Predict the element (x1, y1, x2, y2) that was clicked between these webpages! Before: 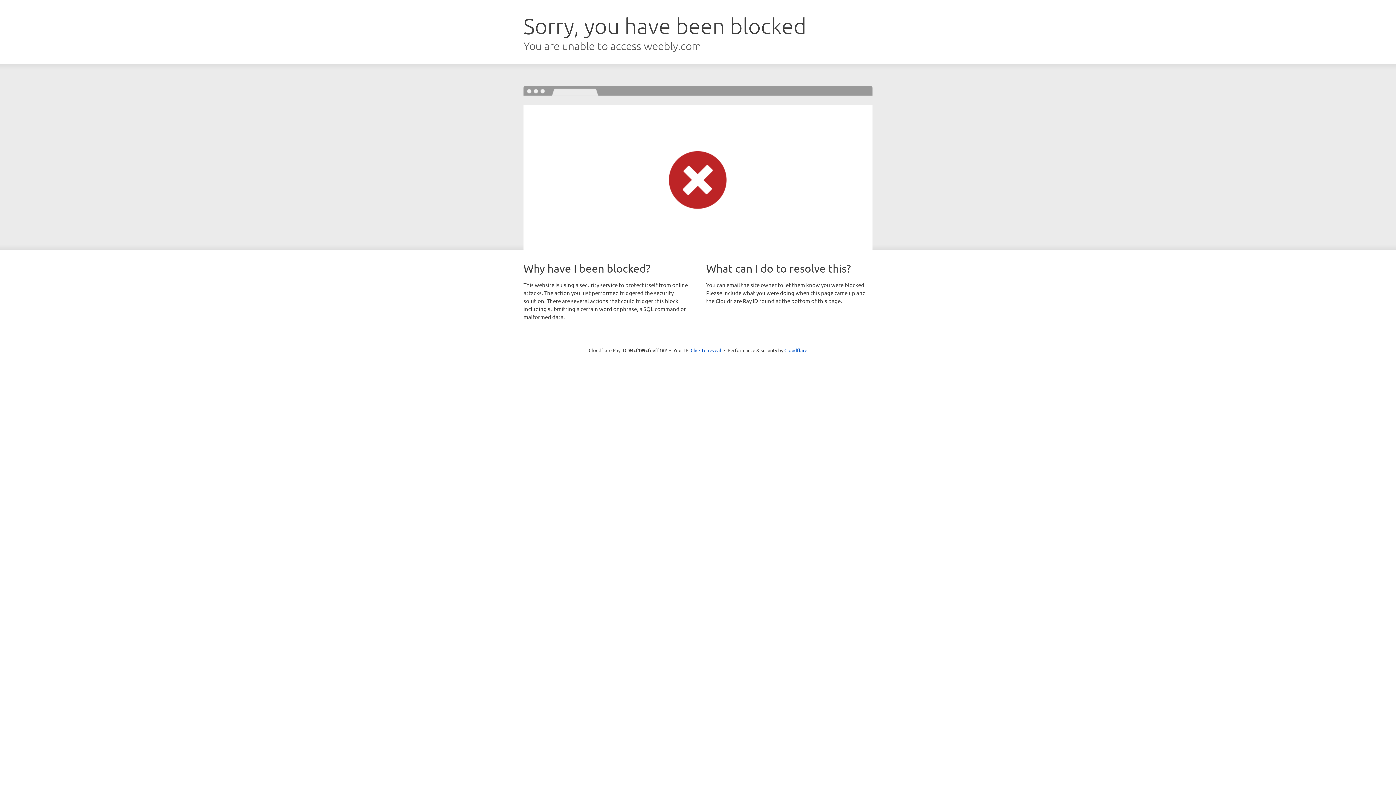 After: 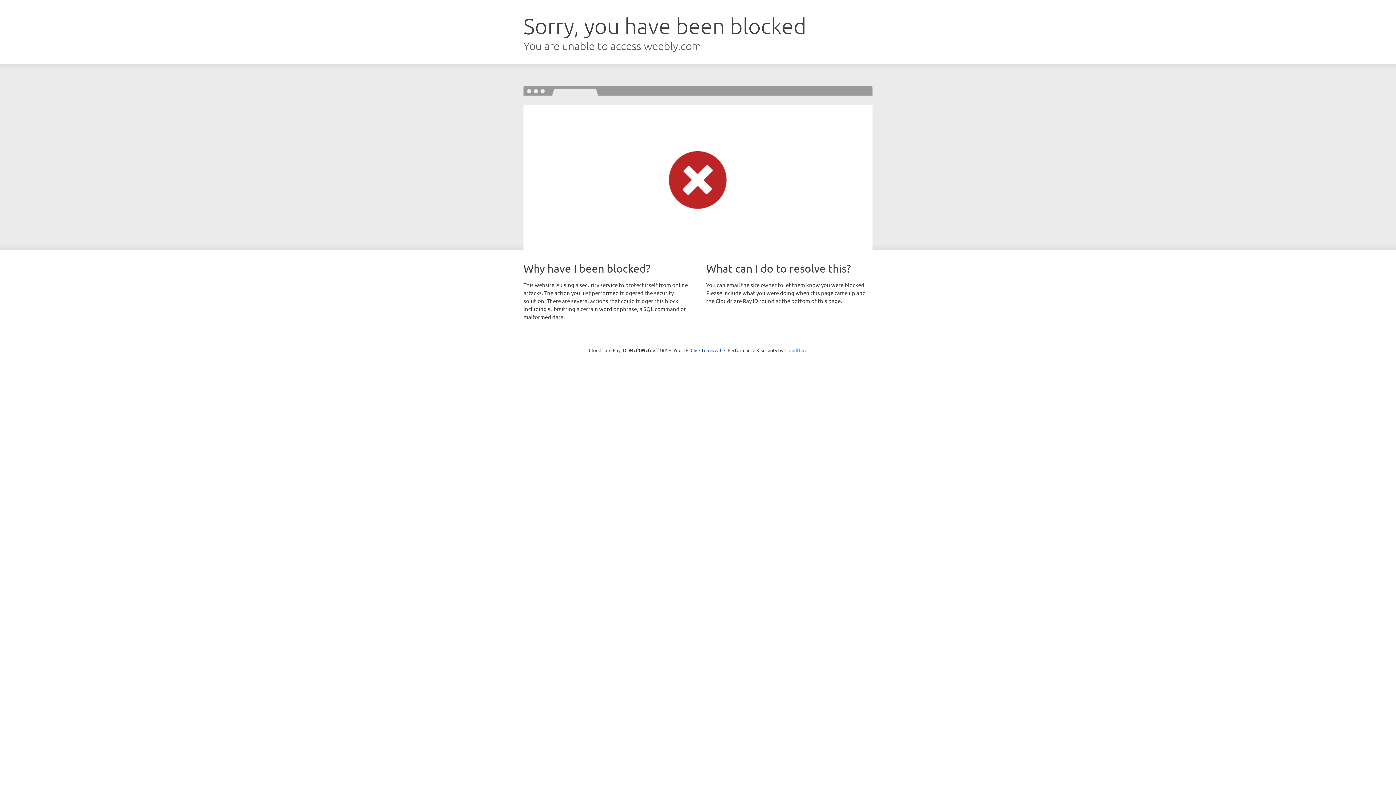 Action: label: Cloudflare bbox: (784, 347, 807, 353)